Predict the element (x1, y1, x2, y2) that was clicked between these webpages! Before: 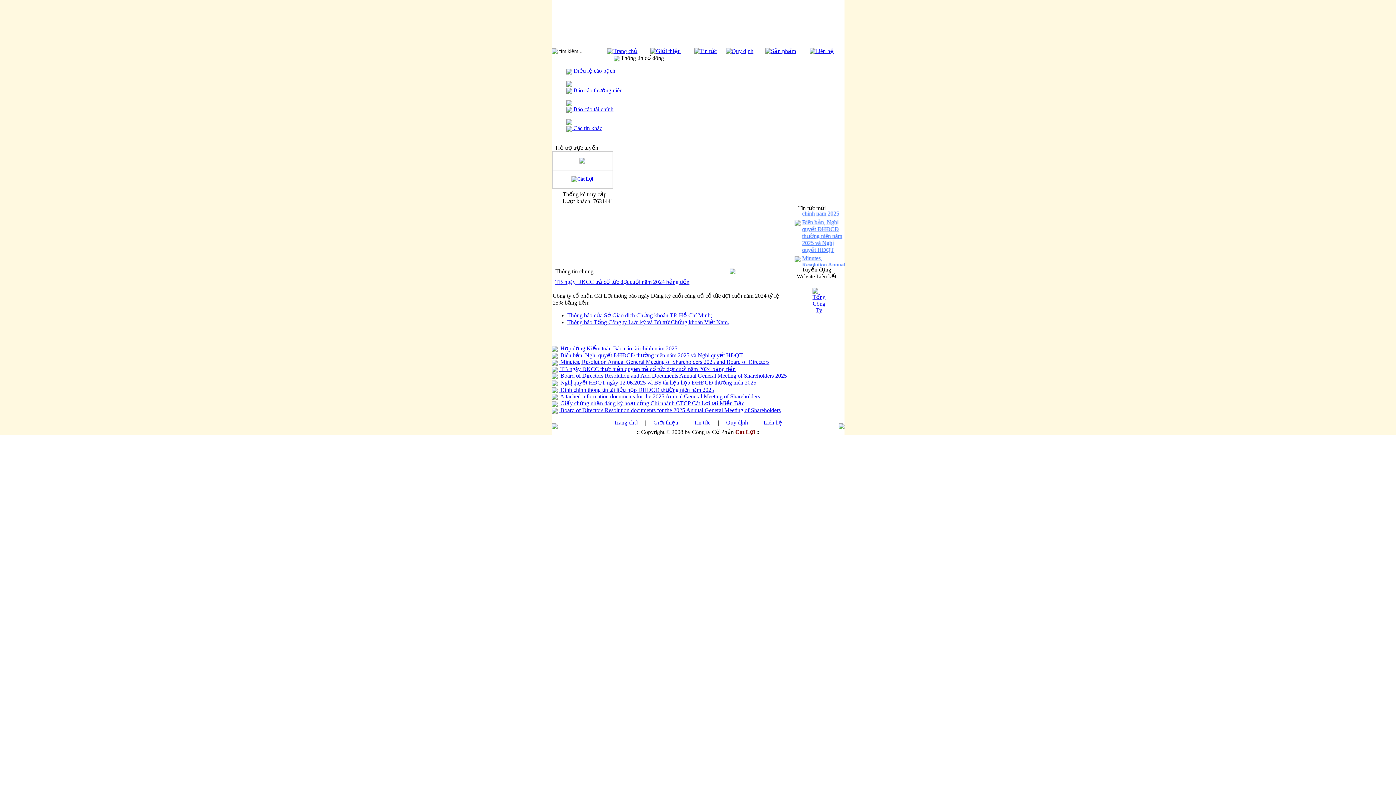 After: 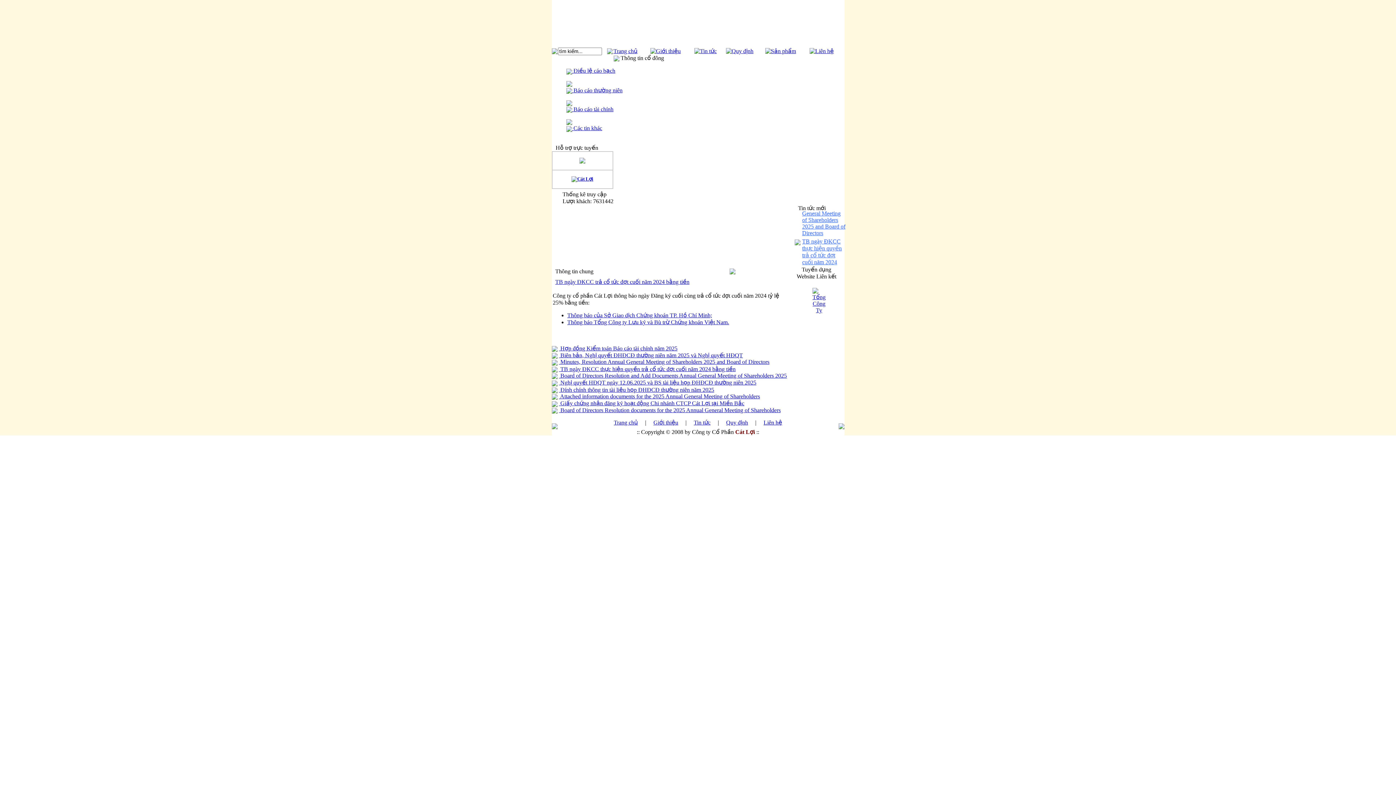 Action: label: Trang chủ bbox: (613, 48, 637, 54)